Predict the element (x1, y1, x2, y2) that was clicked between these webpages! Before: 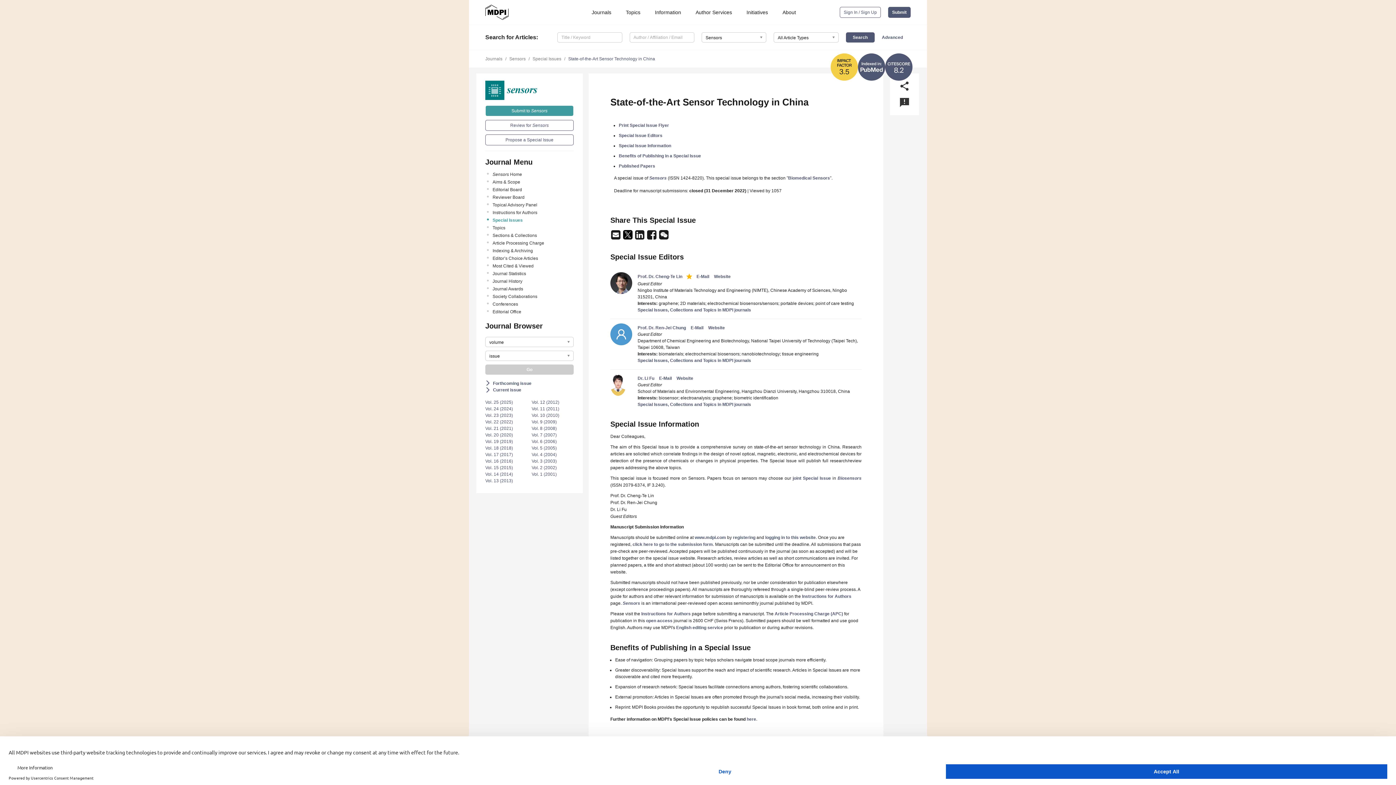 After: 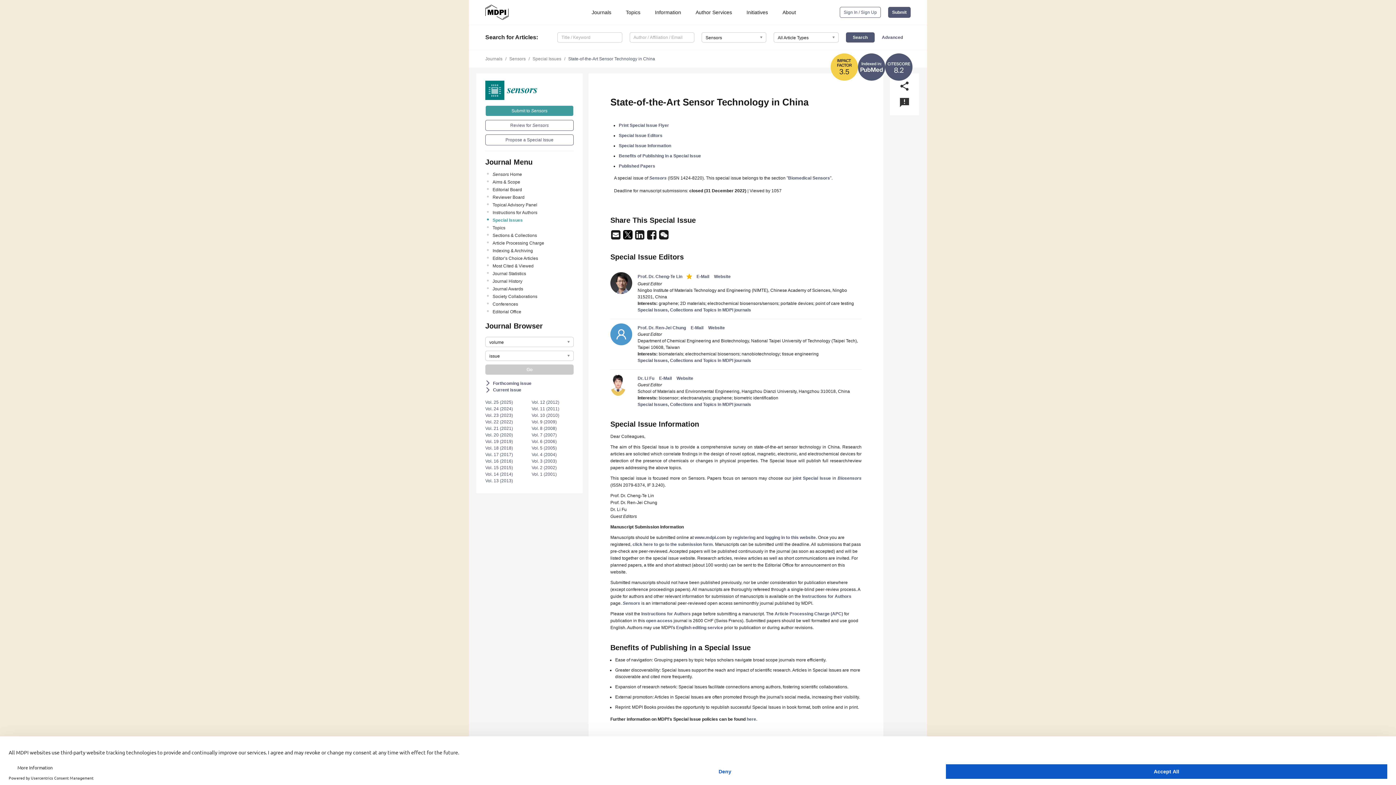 Action: bbox: (858, 64, 885, 69)